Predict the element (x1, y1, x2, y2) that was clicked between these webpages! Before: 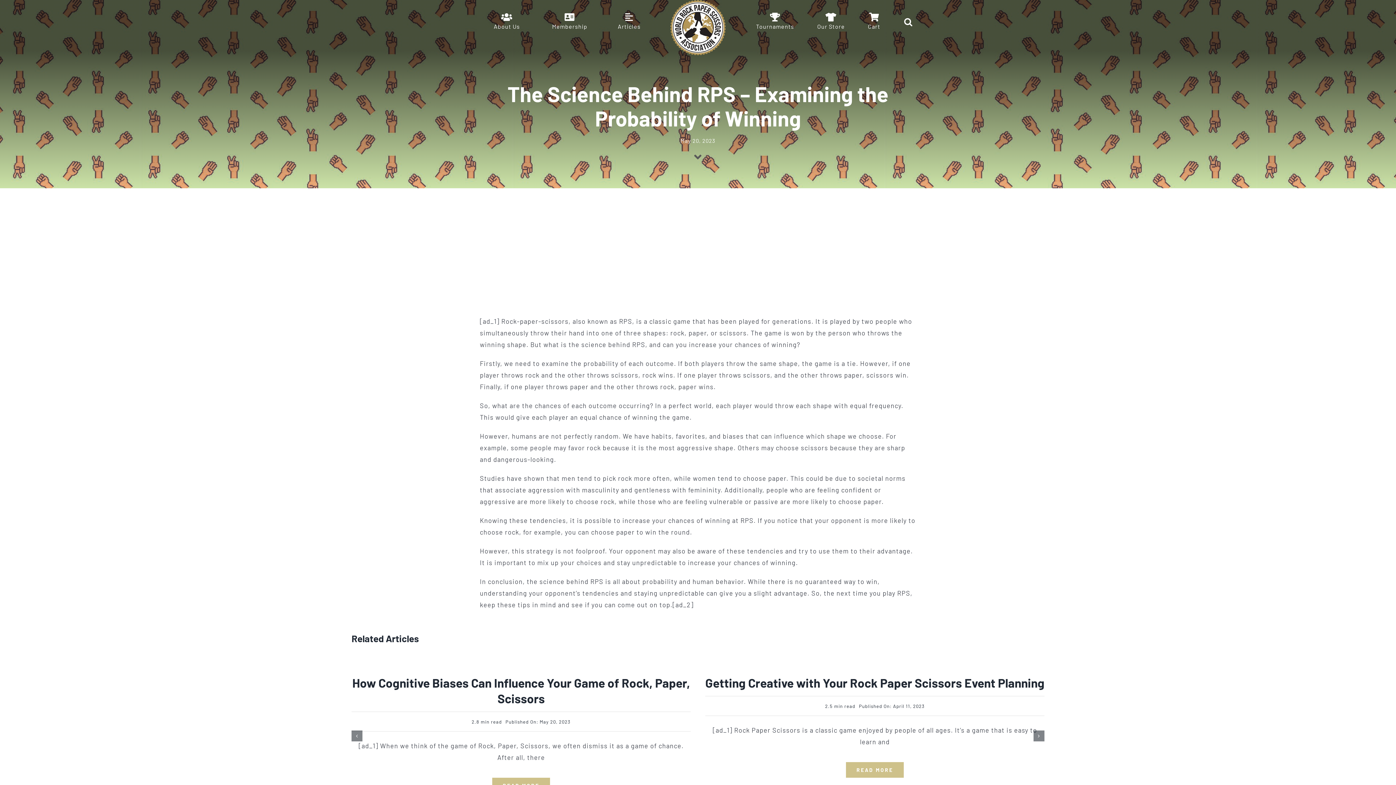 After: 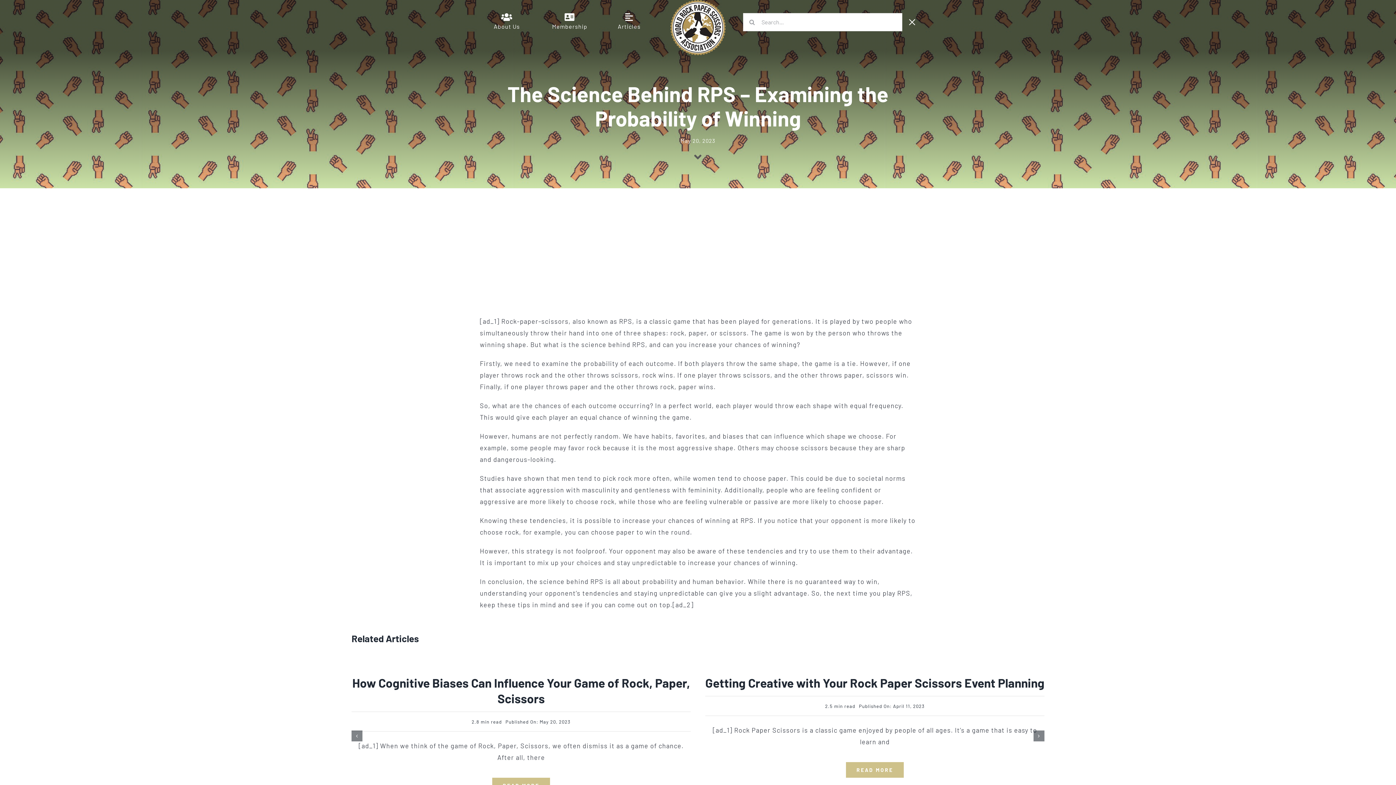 Action: label: Search bbox: (904, 14, 912, 29)